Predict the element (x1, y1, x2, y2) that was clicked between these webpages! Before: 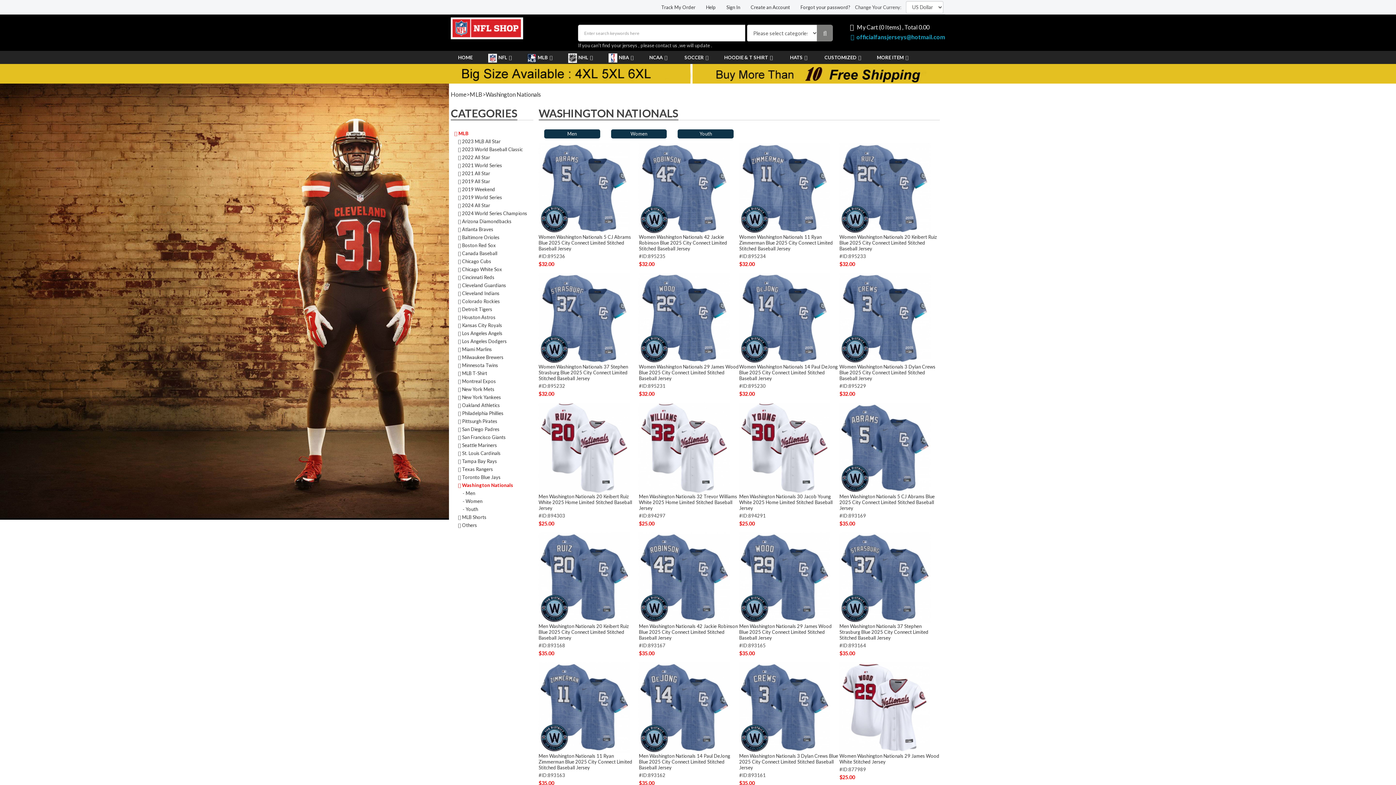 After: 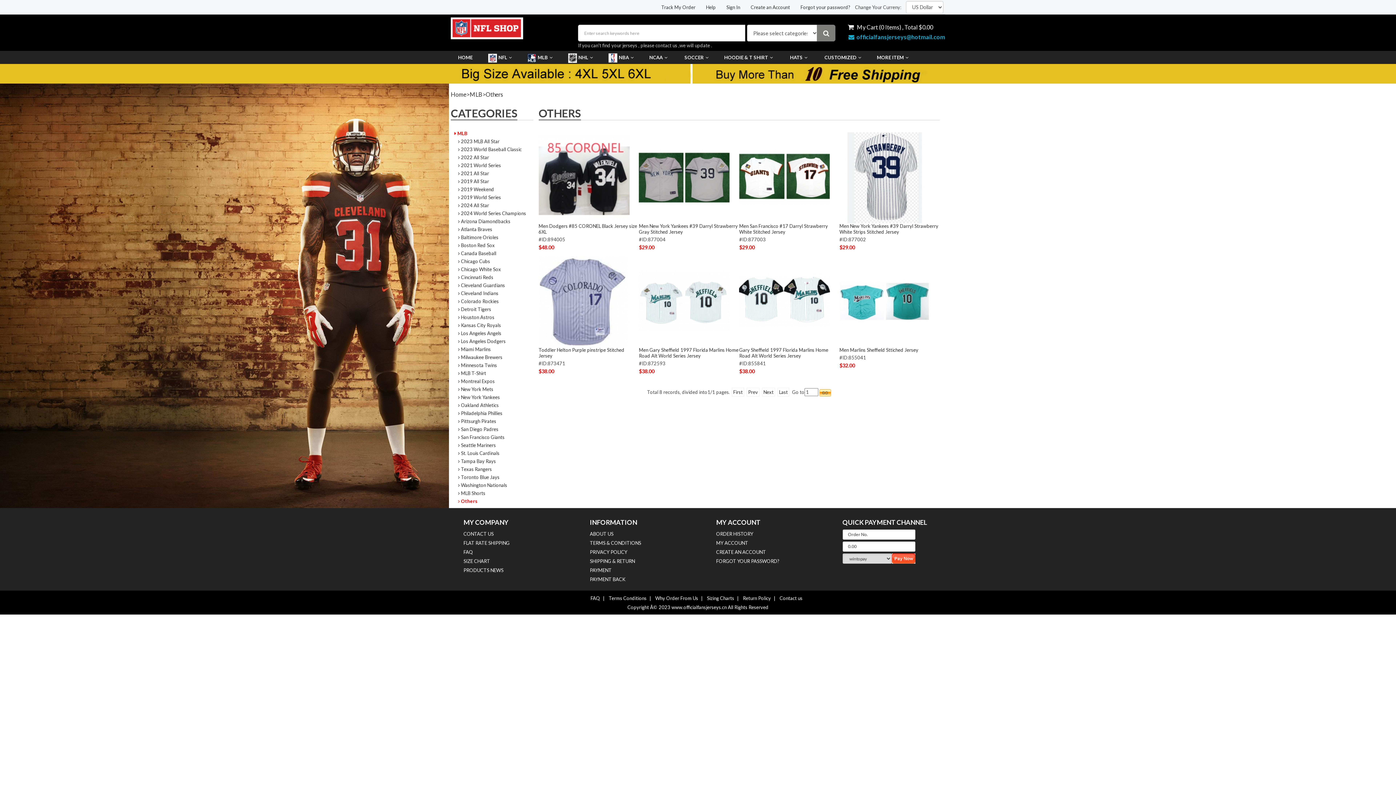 Action: label:  Others bbox: (454, 521, 533, 529)